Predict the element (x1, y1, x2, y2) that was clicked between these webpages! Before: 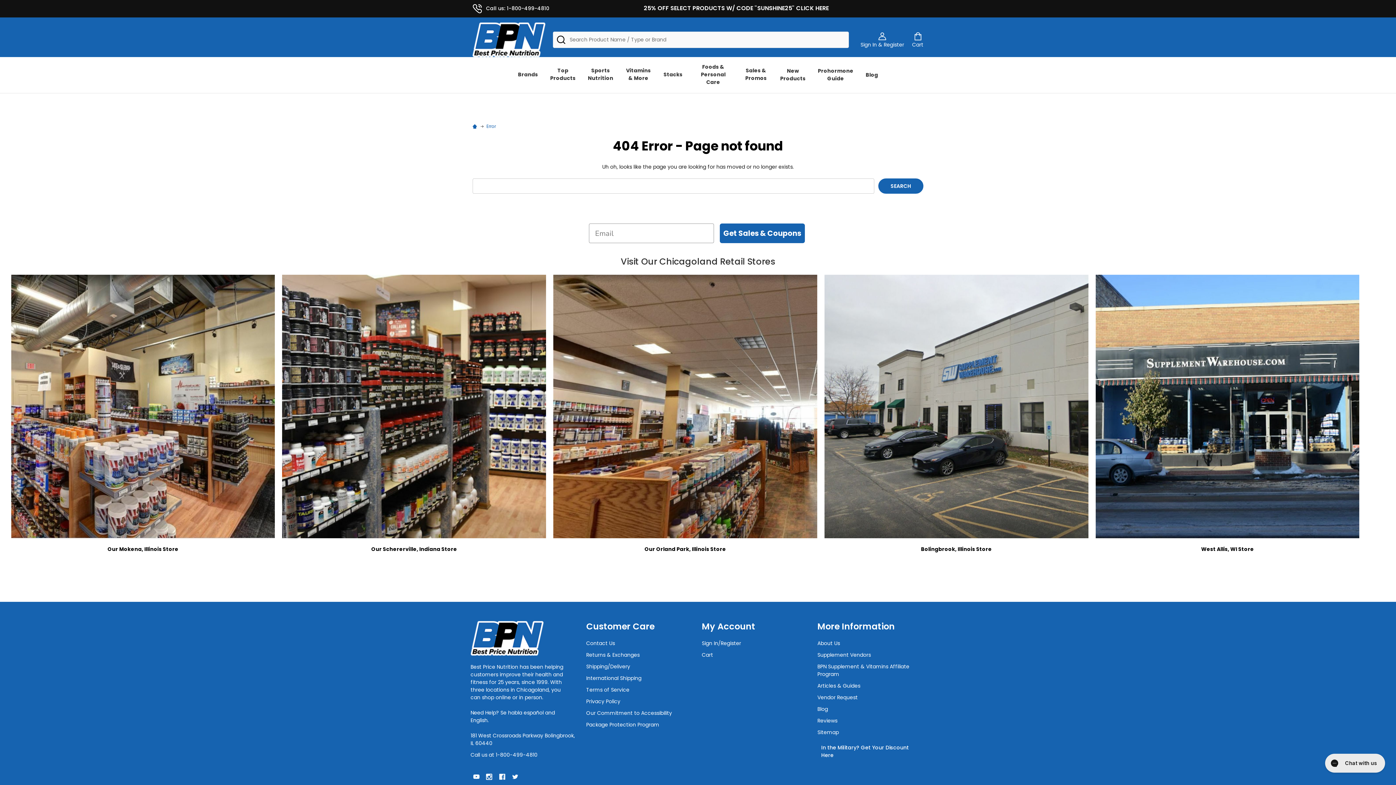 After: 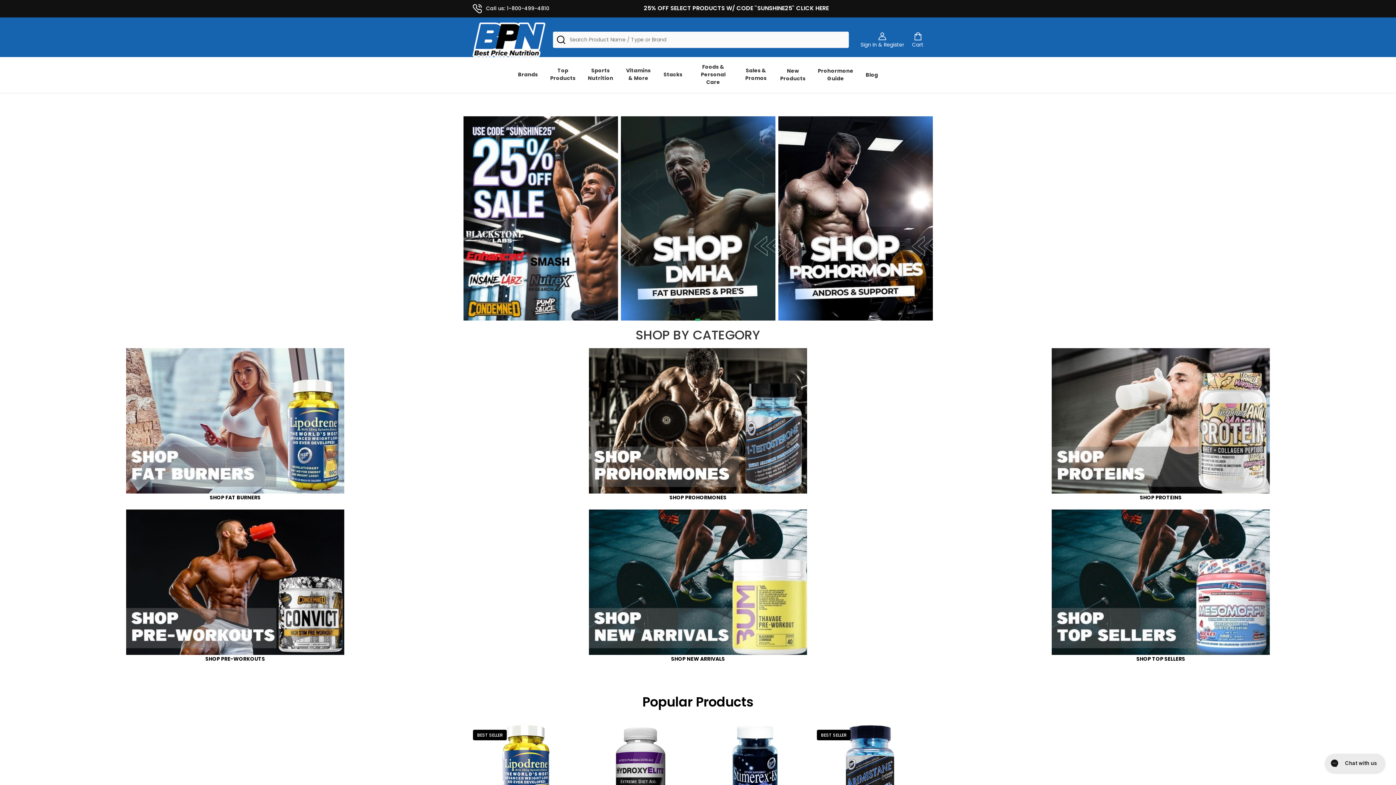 Action: bbox: (470, 631, 543, 643)